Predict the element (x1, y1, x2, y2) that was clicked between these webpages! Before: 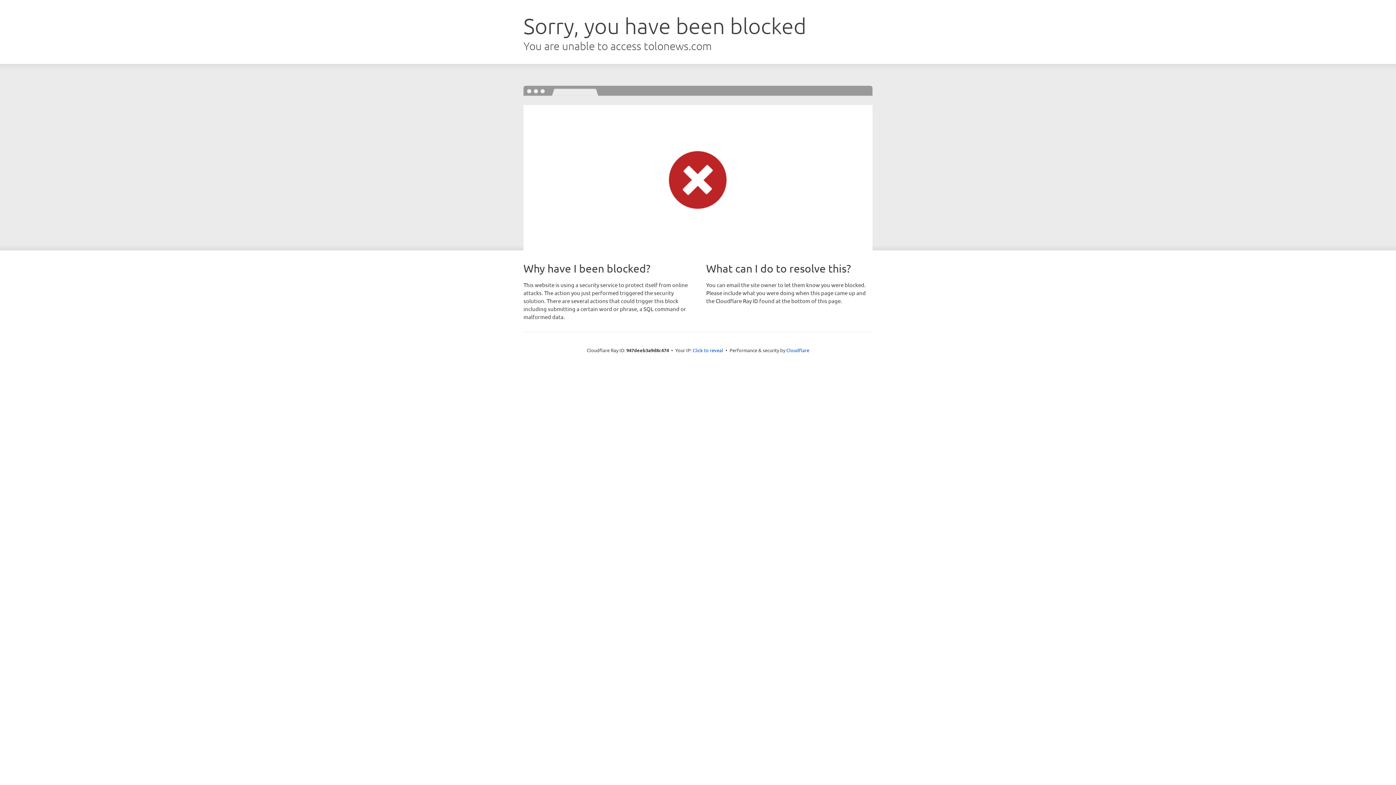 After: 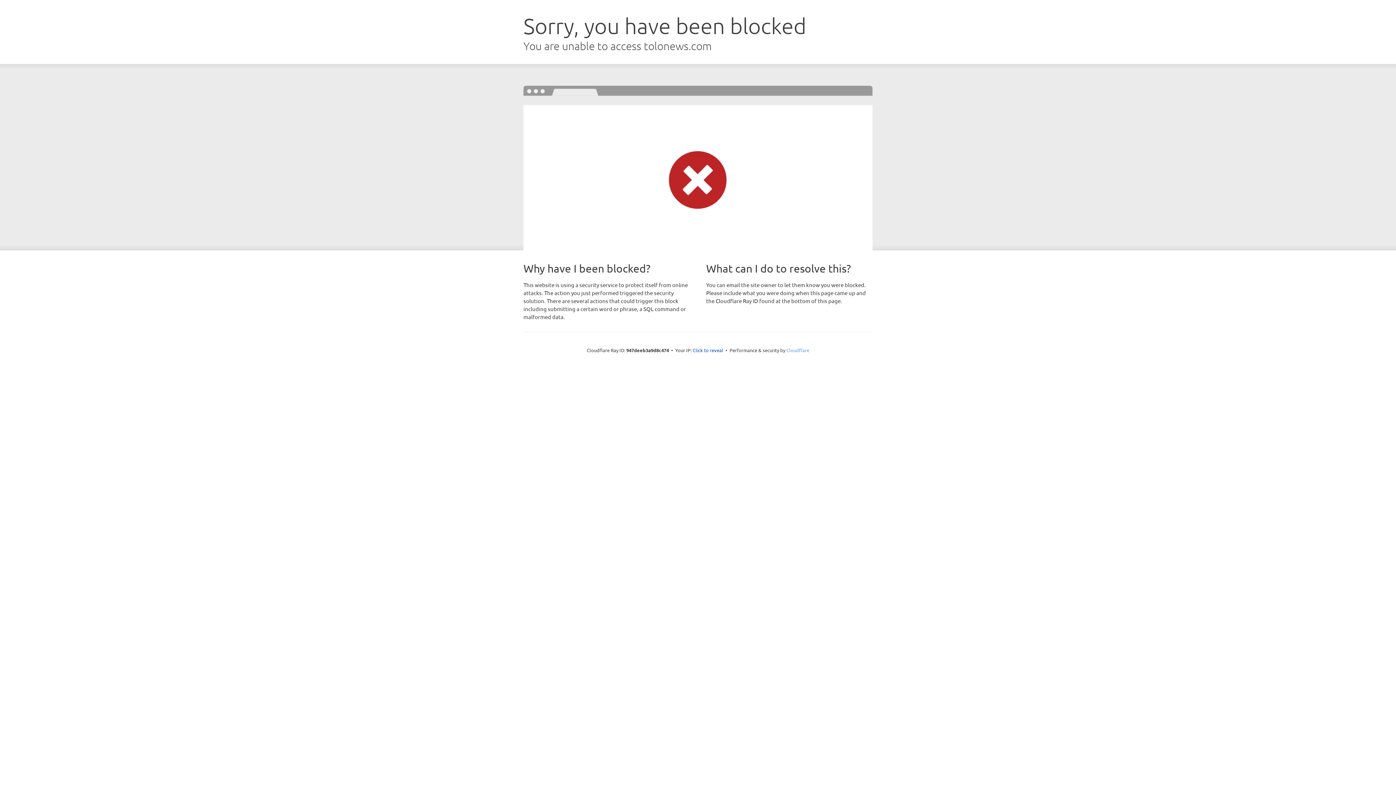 Action: bbox: (786, 347, 809, 353) label: Cloudflare